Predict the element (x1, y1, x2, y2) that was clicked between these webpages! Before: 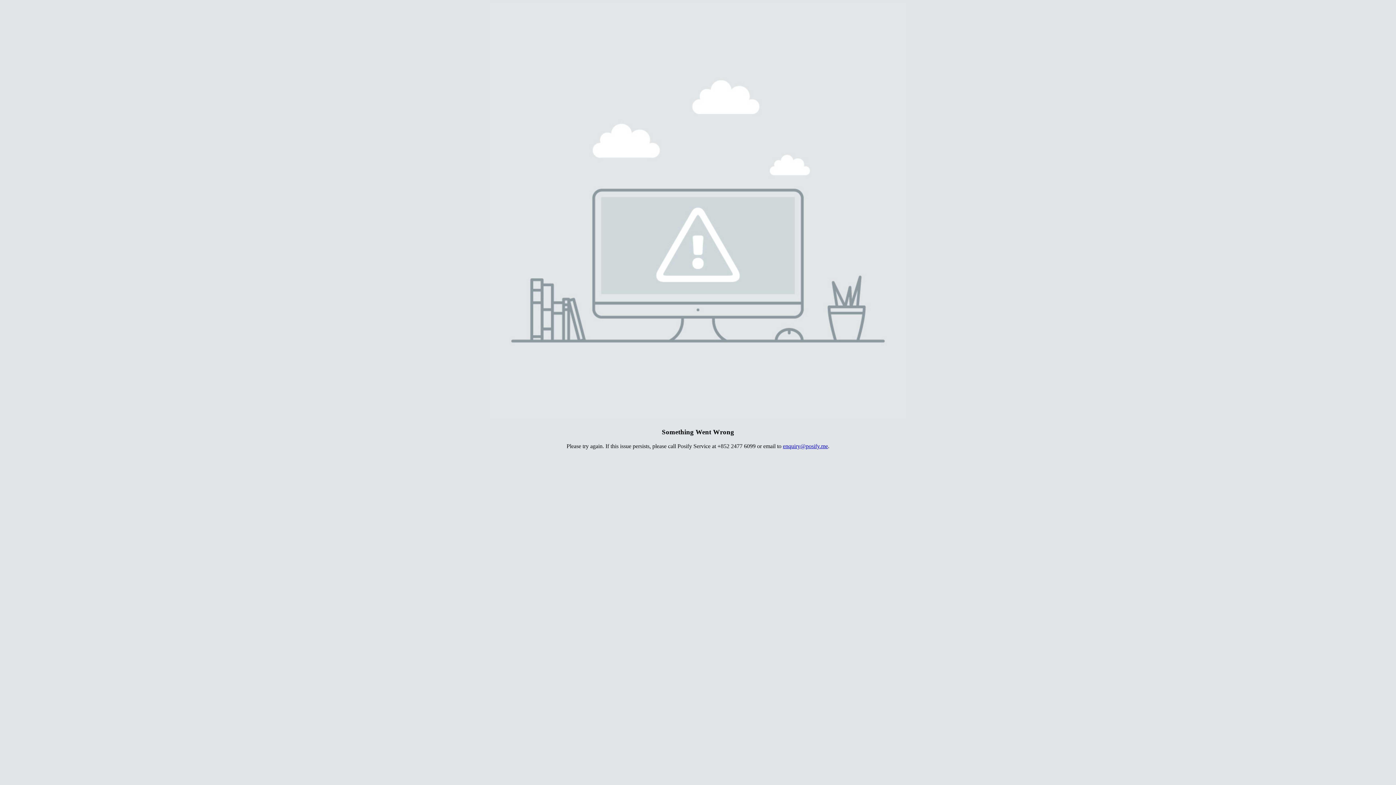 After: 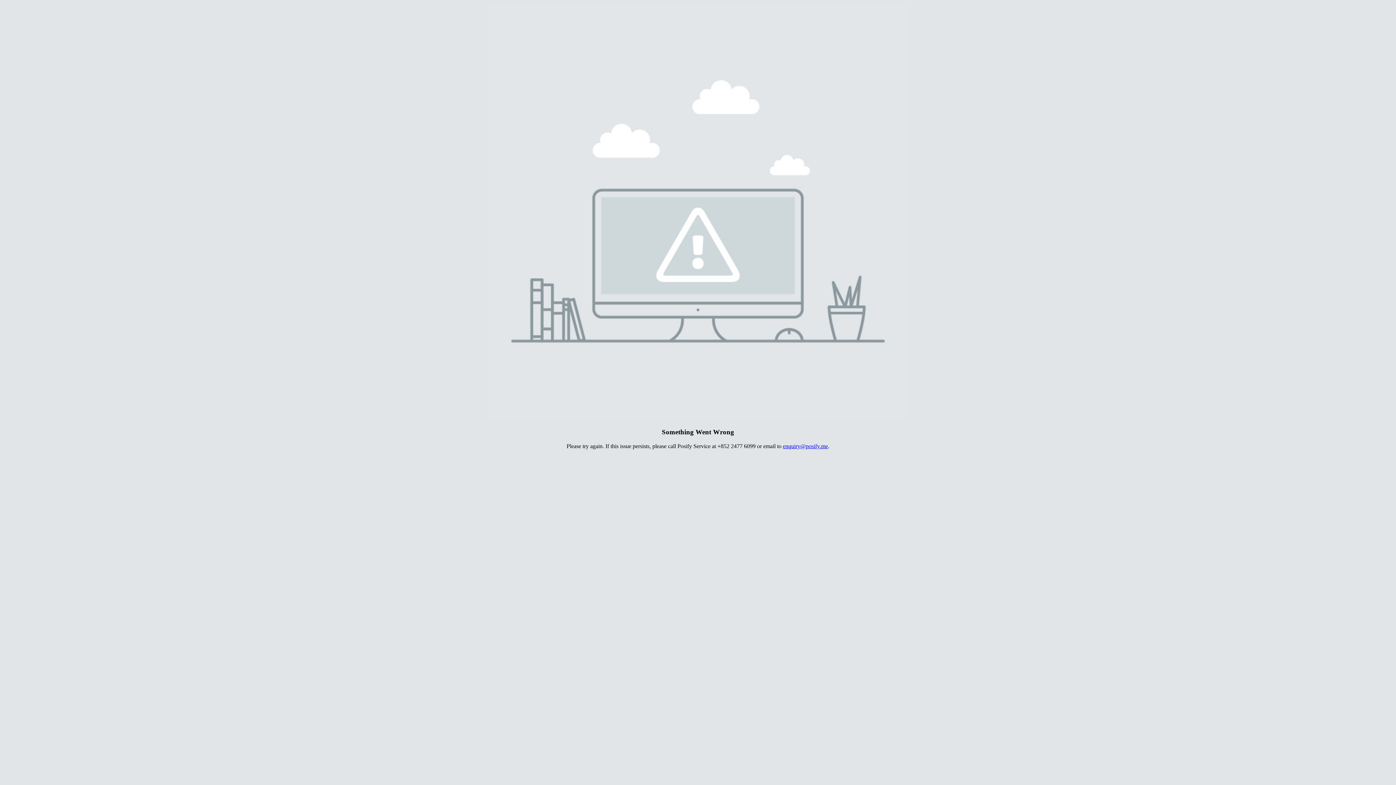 Action: label: enquiry@posify.me bbox: (783, 443, 828, 449)